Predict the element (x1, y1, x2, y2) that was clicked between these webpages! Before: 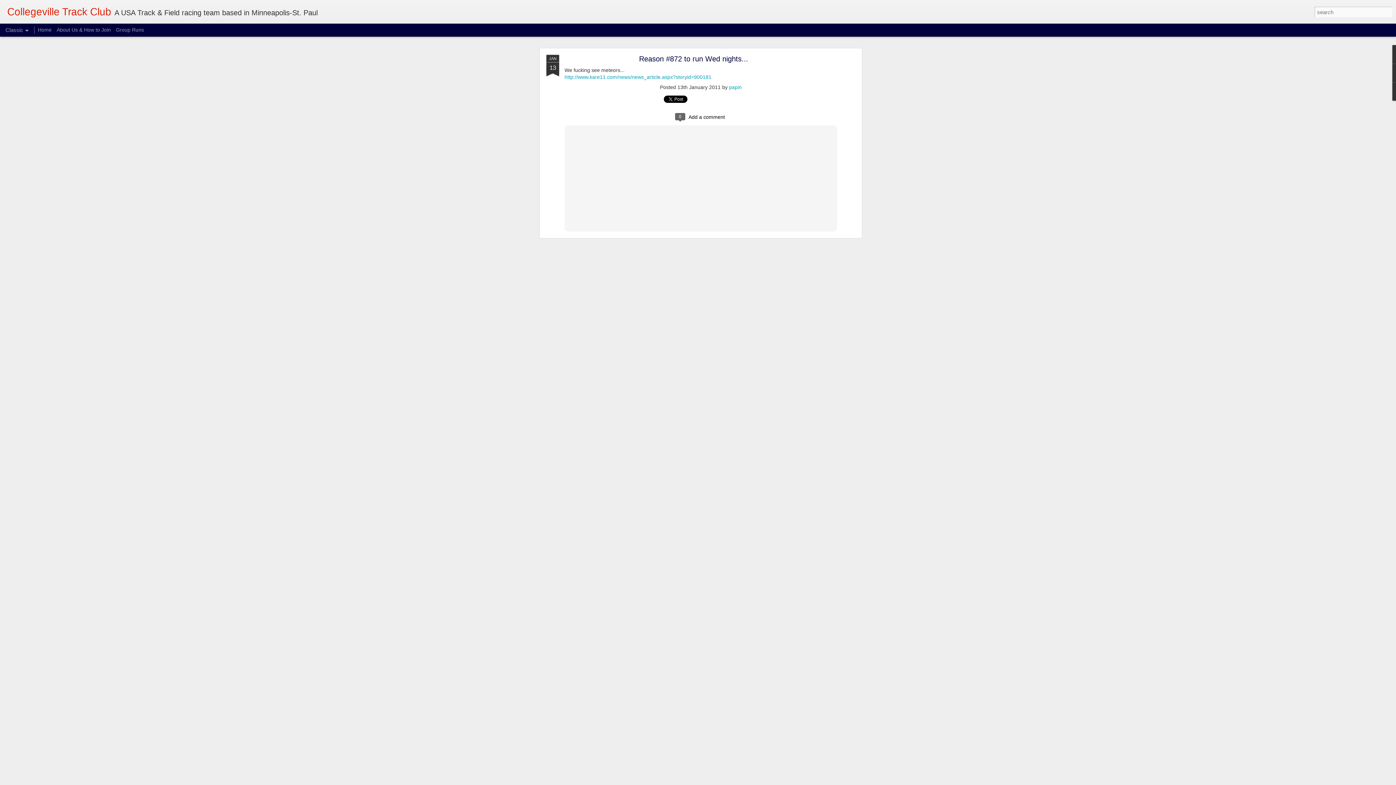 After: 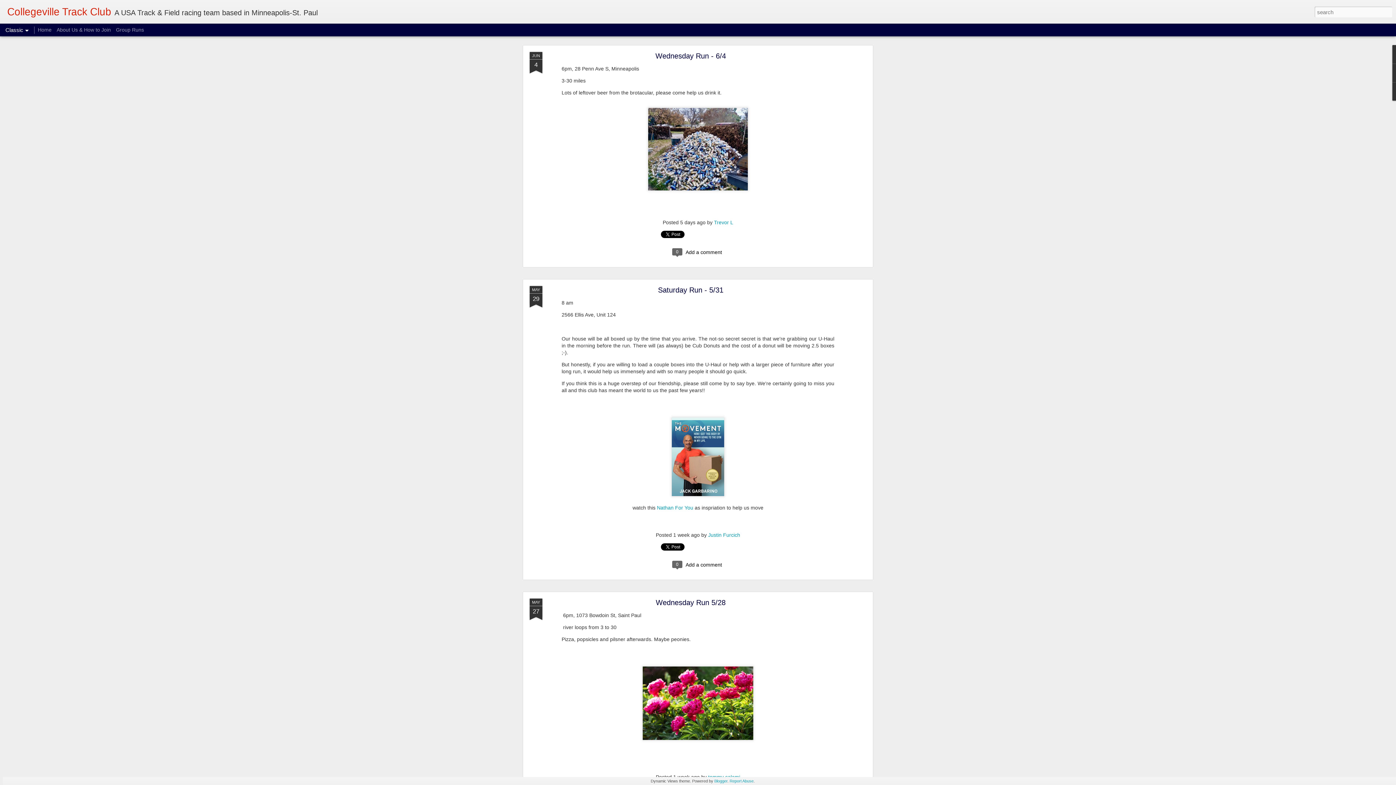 Action: label: Home bbox: (37, 26, 51, 32)